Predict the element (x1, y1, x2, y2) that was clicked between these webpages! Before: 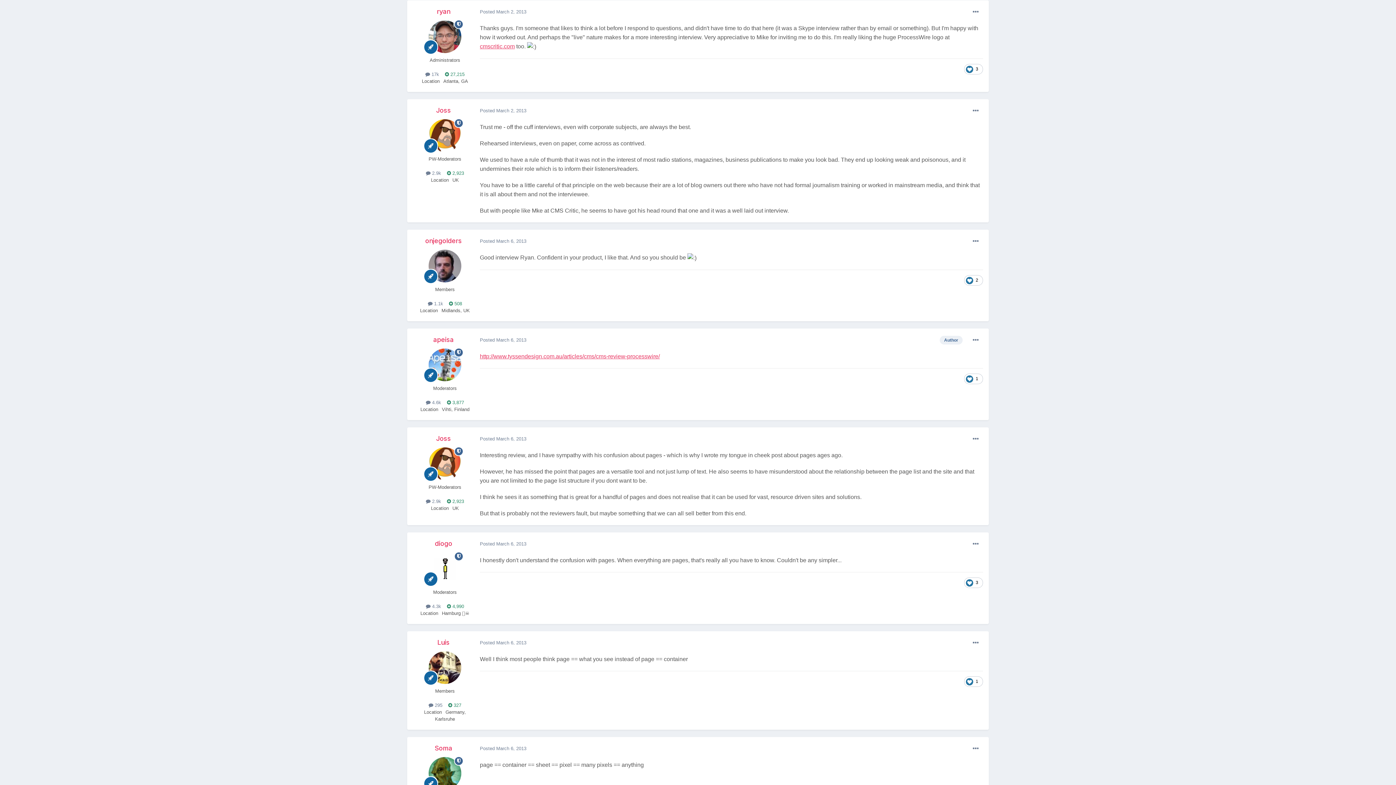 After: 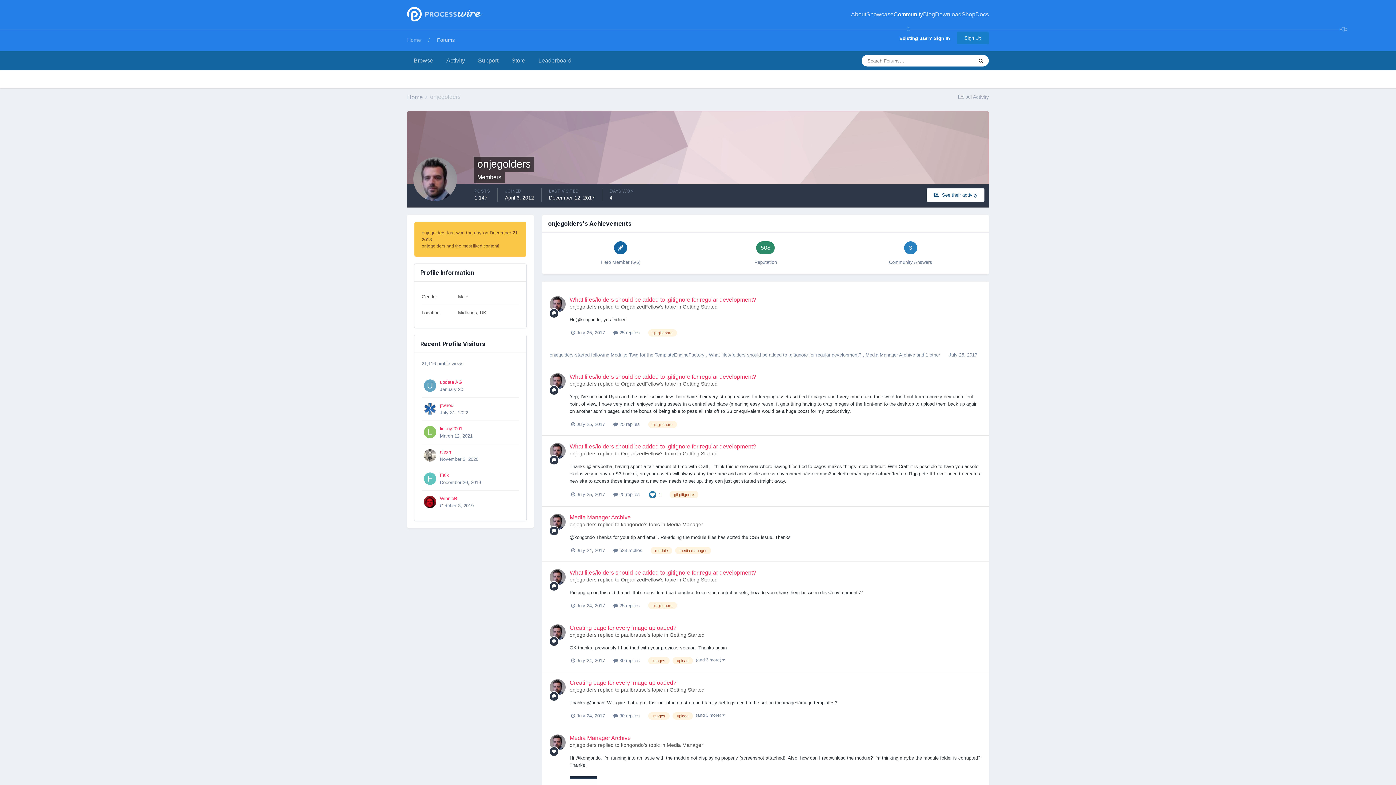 Action: label: onjegolders bbox: (425, 237, 462, 244)